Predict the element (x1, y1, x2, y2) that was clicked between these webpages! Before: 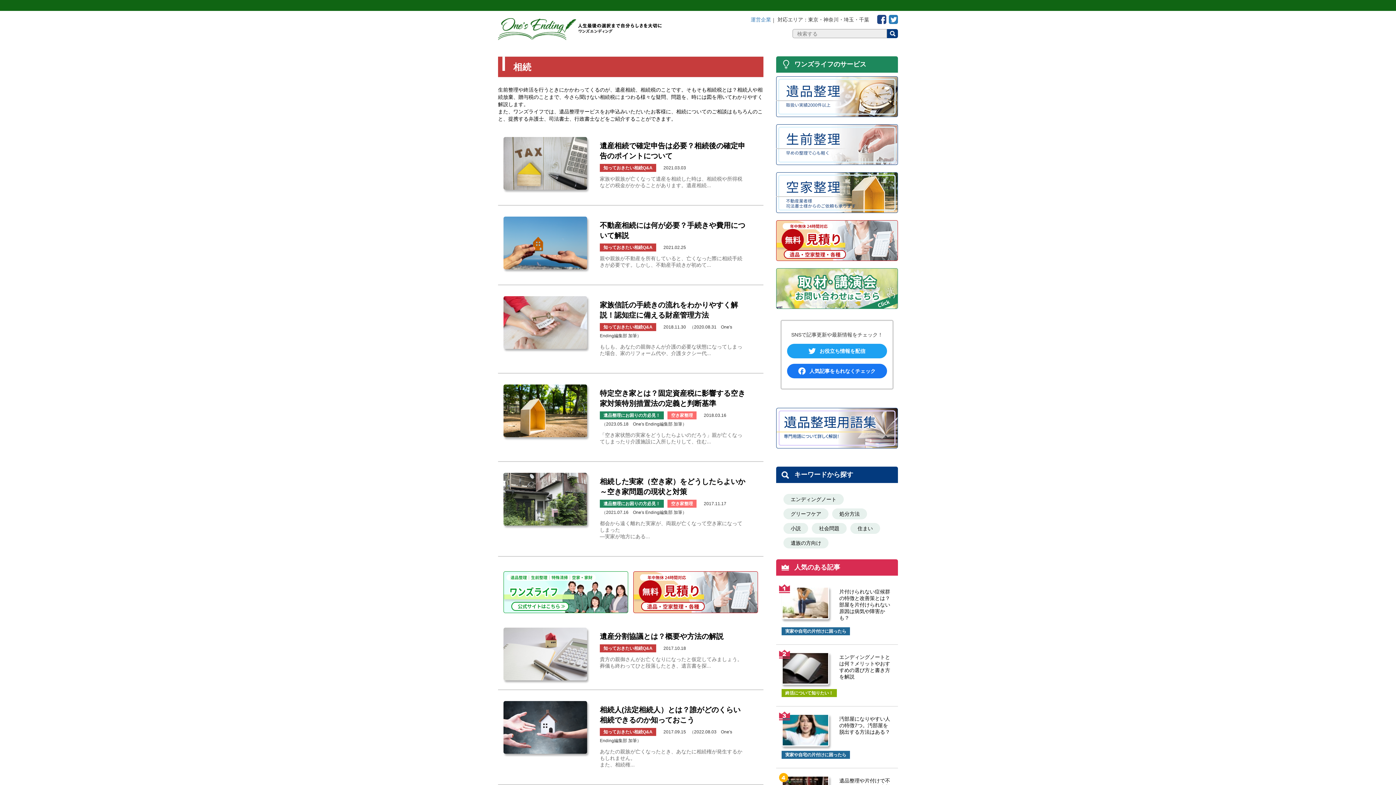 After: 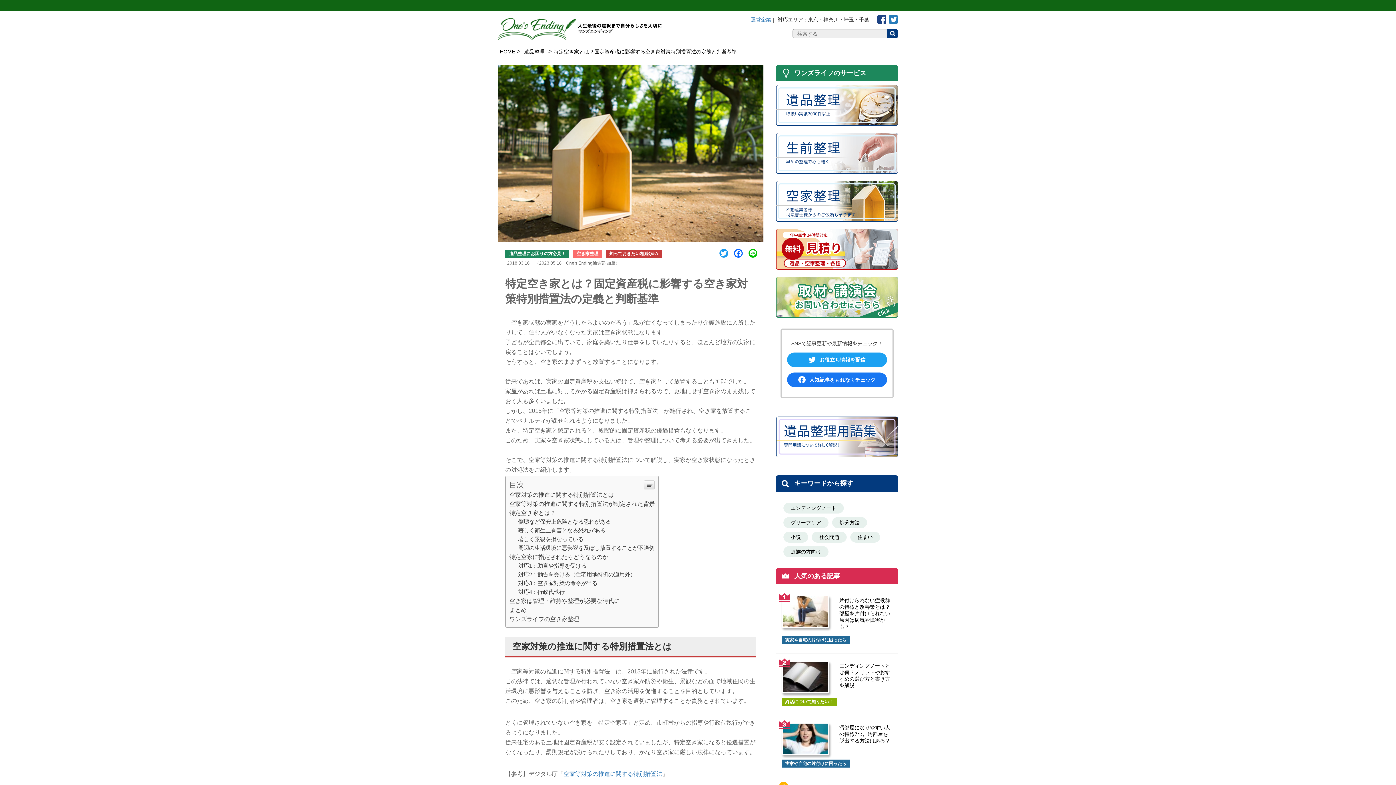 Action: bbox: (503, 407, 587, 414)